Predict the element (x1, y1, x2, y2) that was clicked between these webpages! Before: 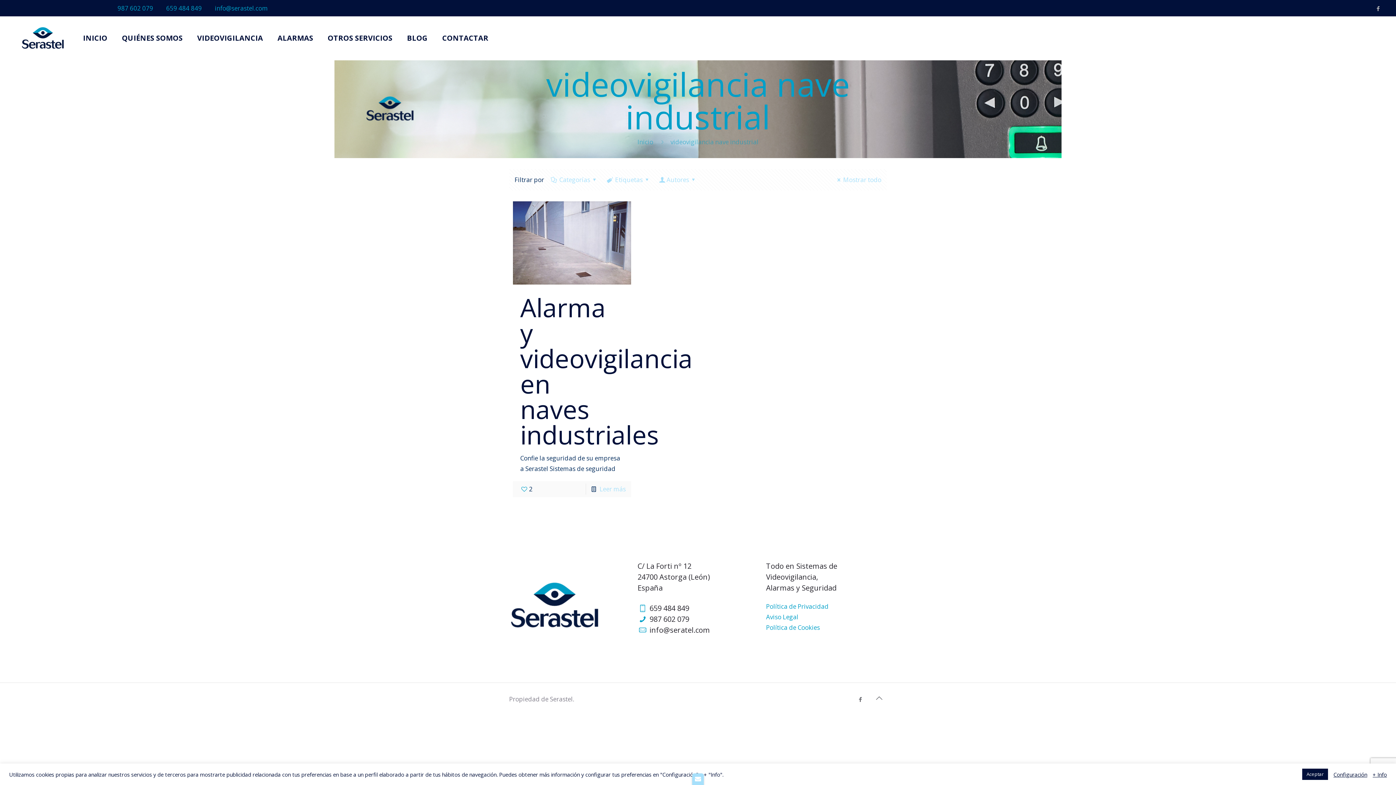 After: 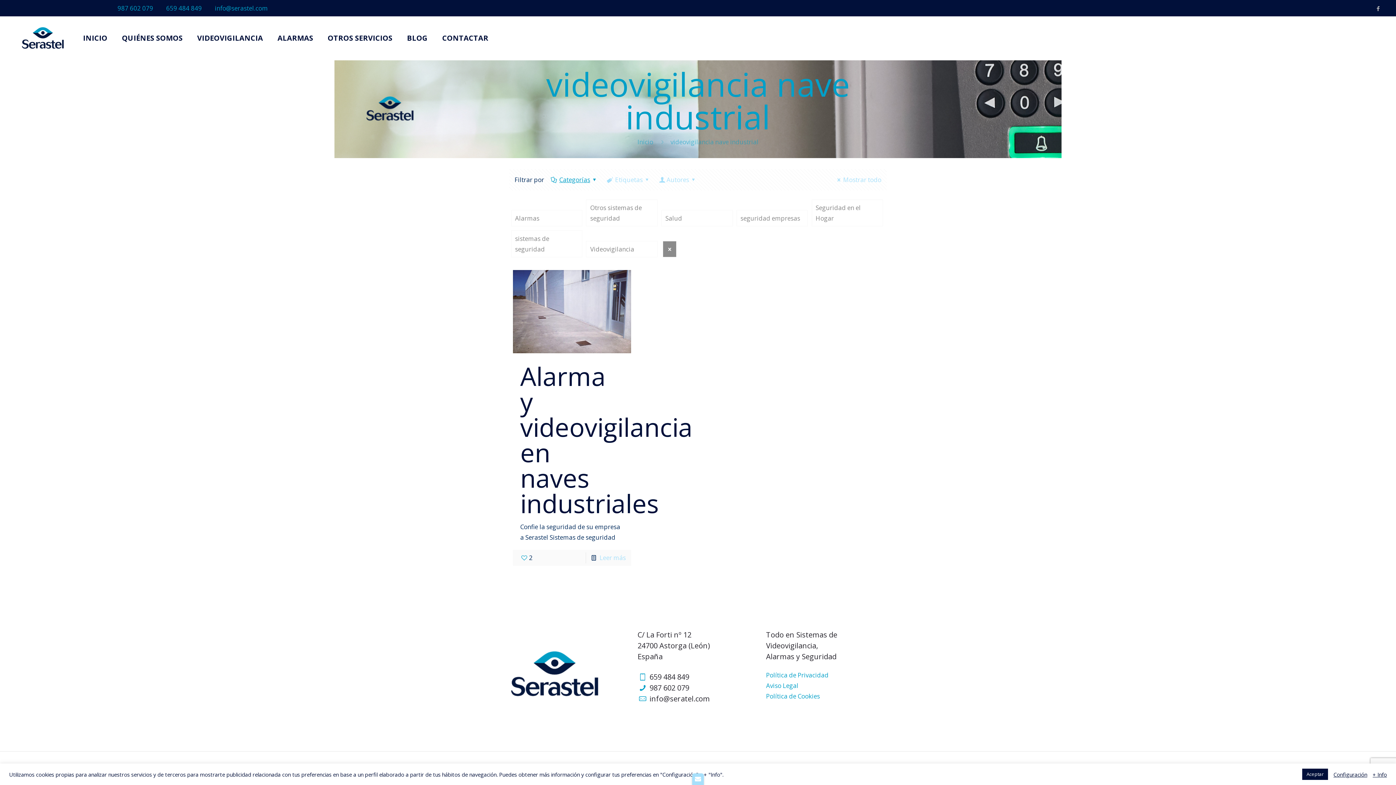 Action: label: Categorías bbox: (549, 175, 600, 184)